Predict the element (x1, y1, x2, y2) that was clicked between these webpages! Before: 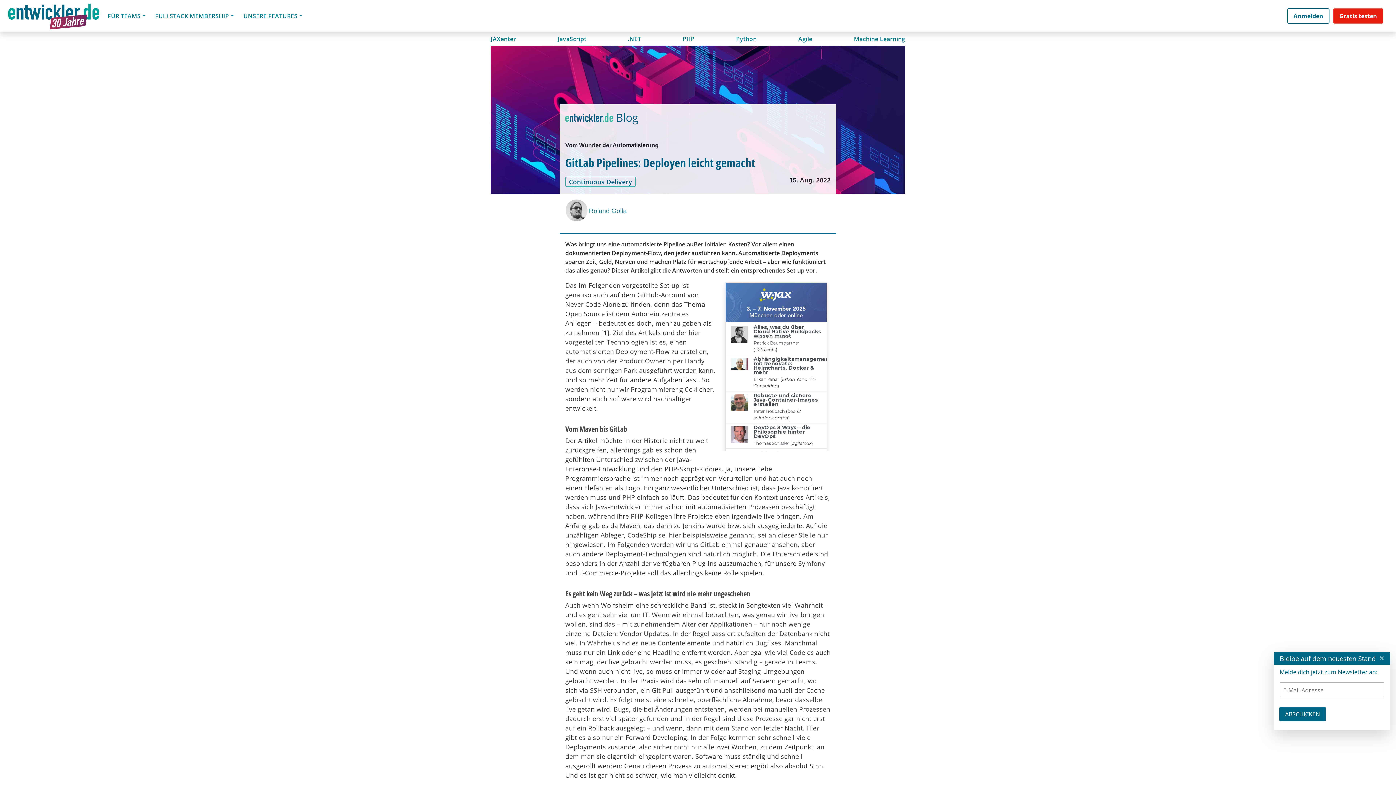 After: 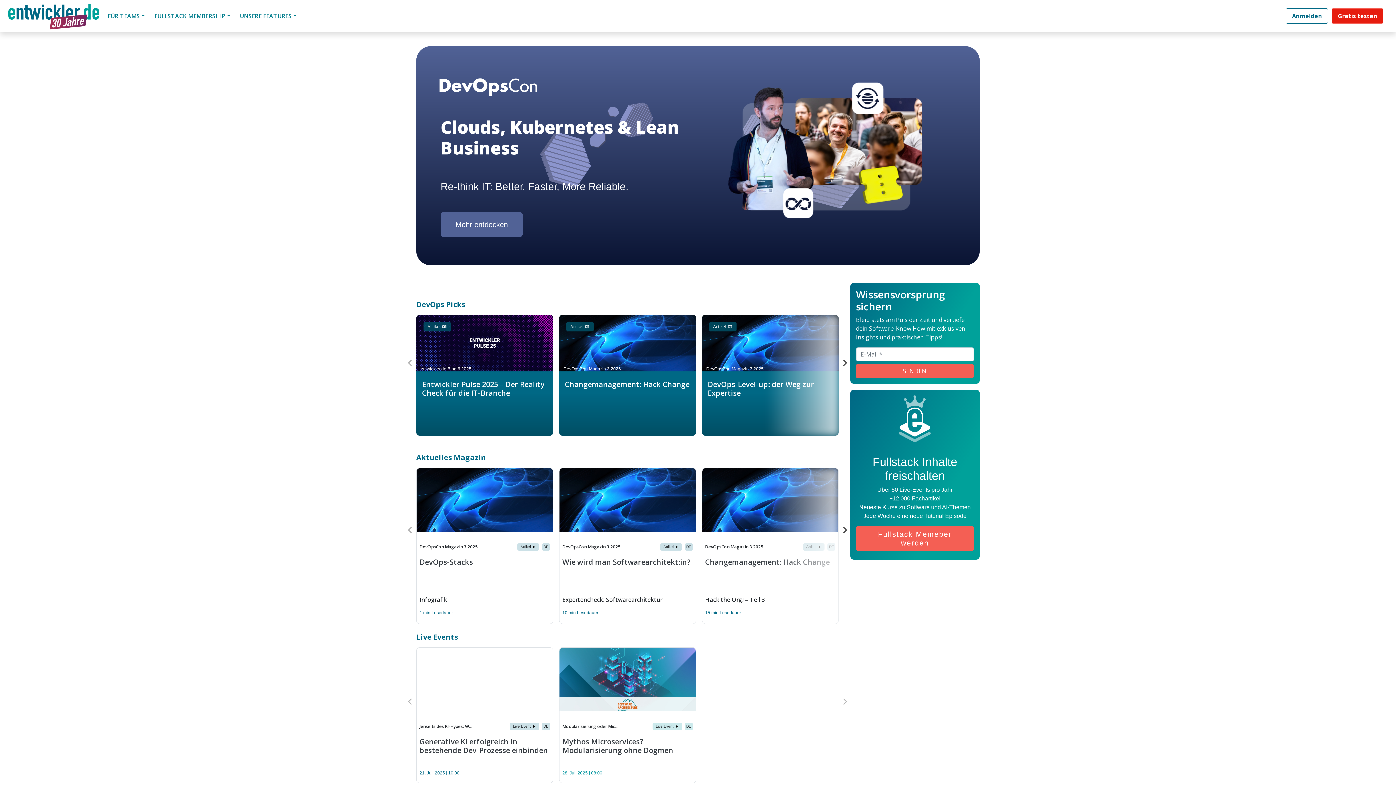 Action: bbox: (798, 77, 812, 91) label: Agile